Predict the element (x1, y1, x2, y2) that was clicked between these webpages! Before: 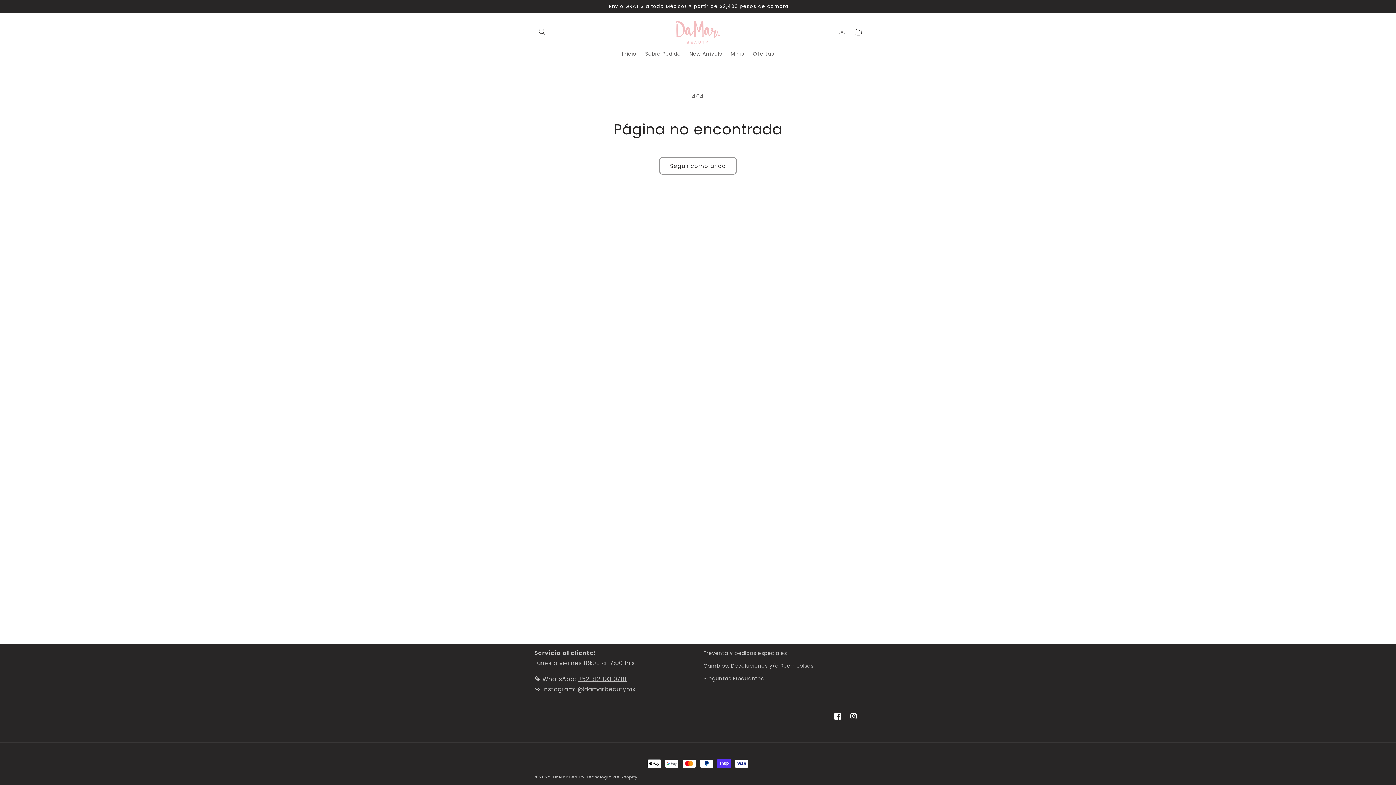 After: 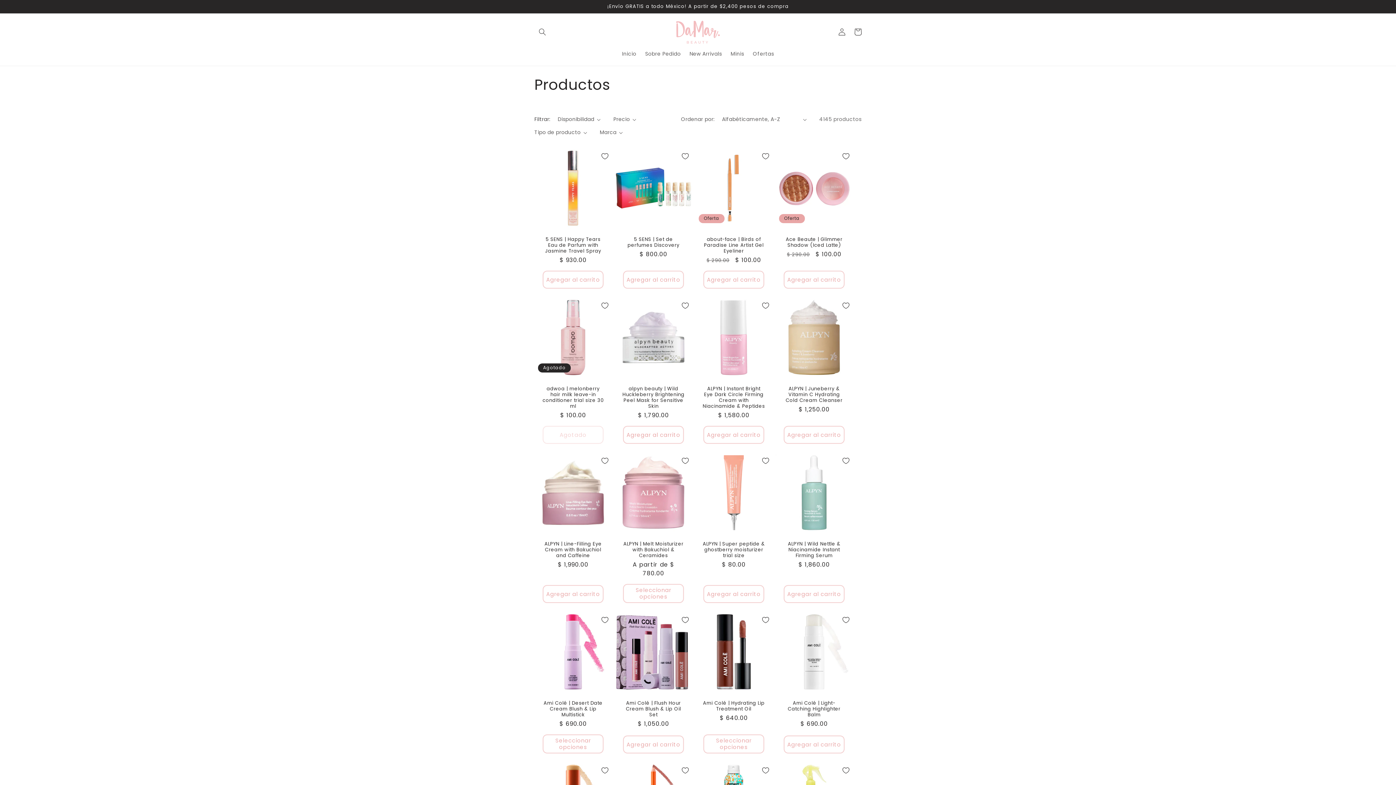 Action: bbox: (659, 157, 737, 174) label: Seguir comprando